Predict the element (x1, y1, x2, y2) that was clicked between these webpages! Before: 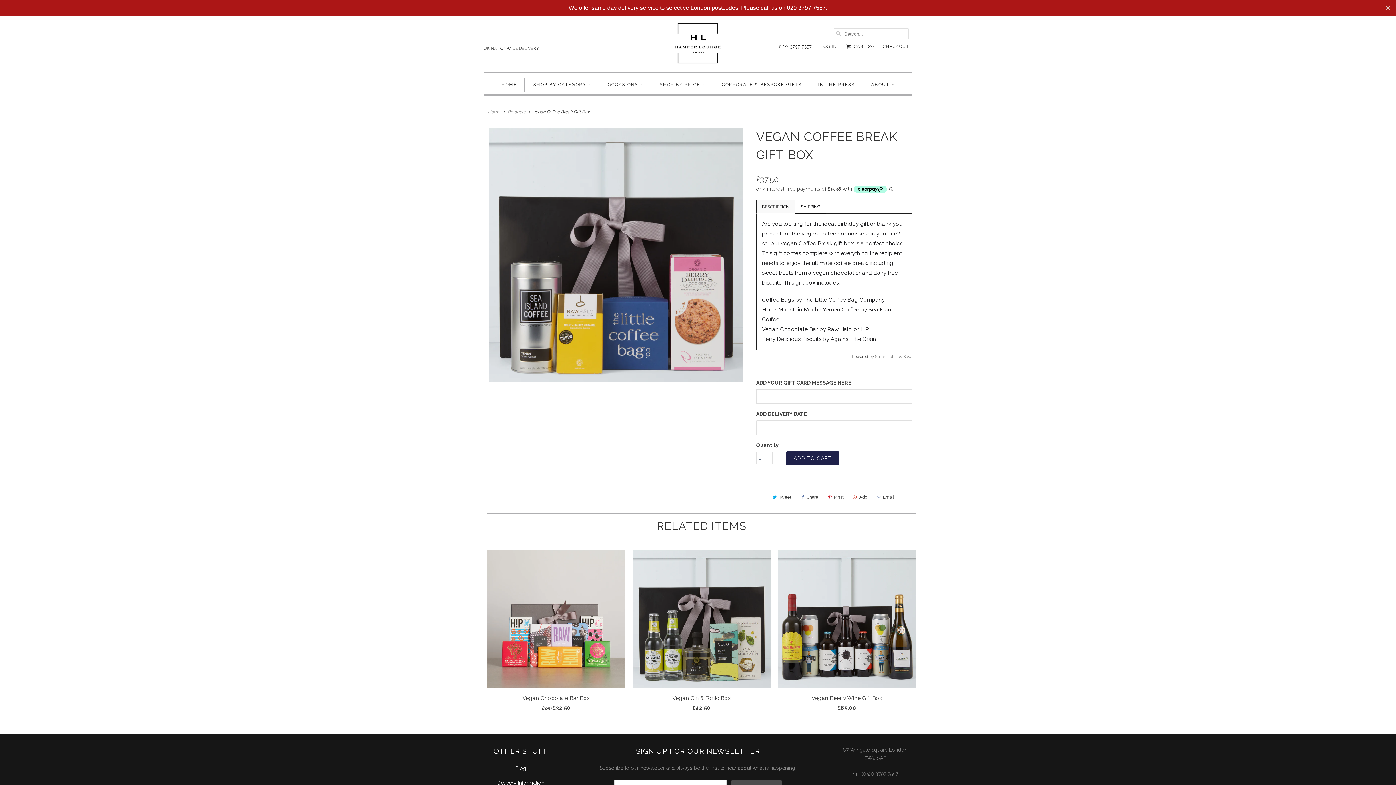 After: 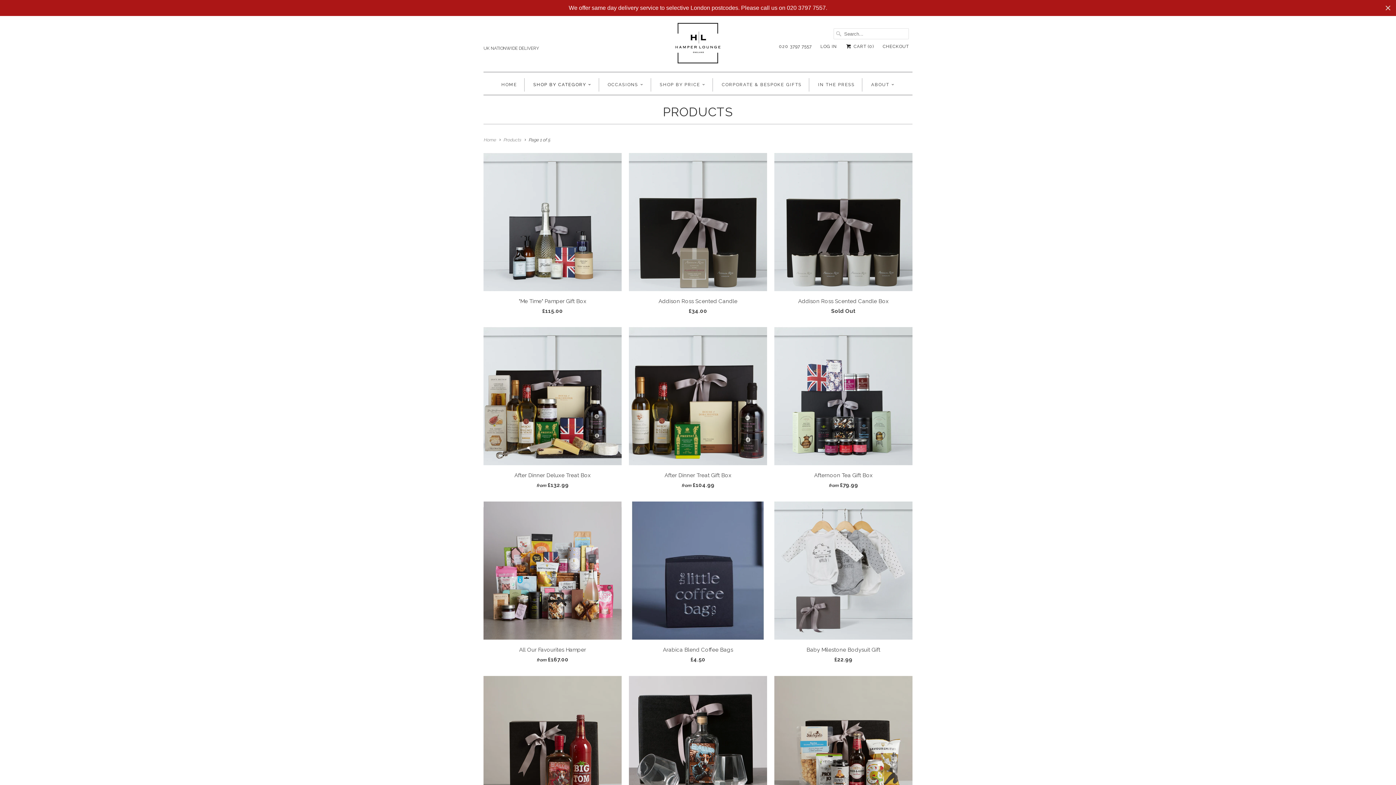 Action: label: SHOP BY CATEGORY bbox: (533, 78, 591, 91)